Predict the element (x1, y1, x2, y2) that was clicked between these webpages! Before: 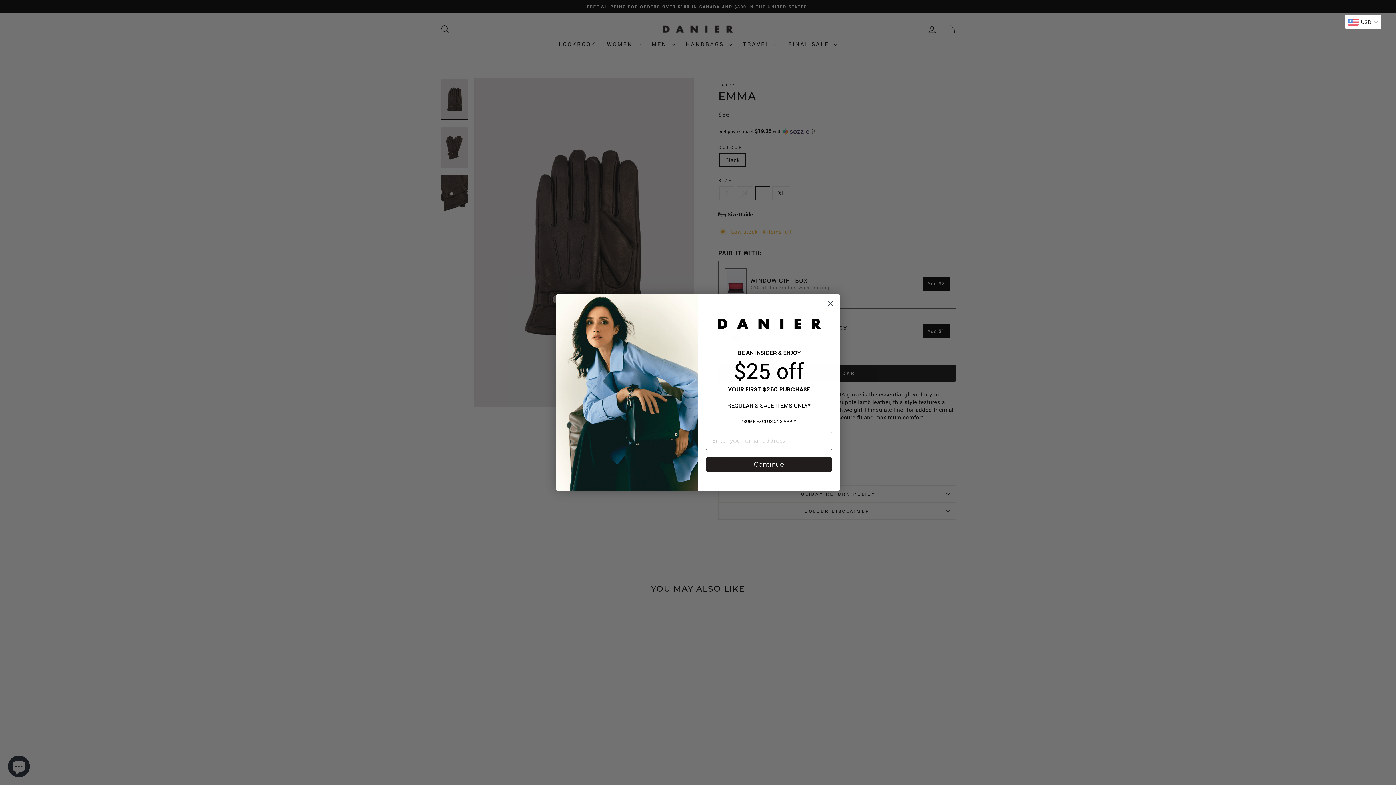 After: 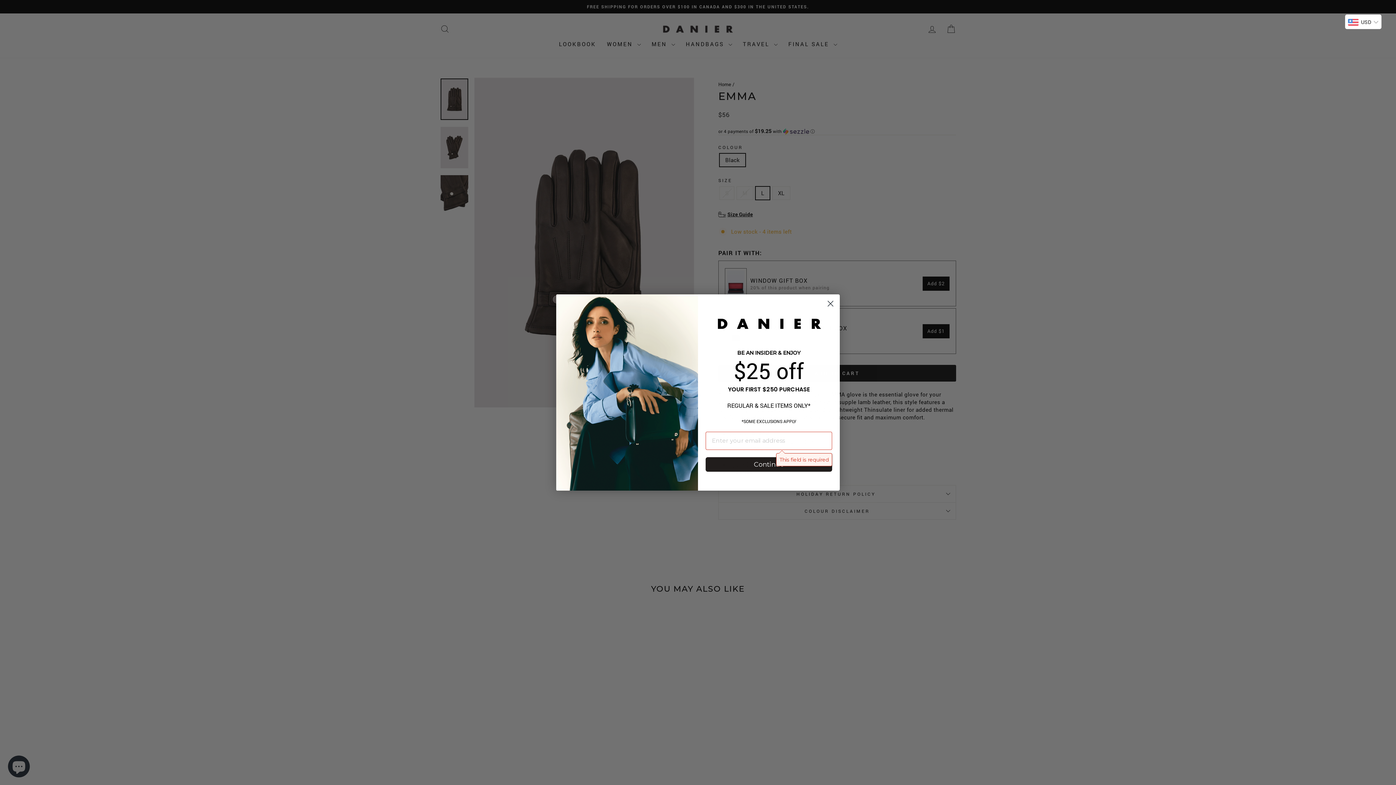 Action: bbox: (705, 457, 832, 471) label: Continue